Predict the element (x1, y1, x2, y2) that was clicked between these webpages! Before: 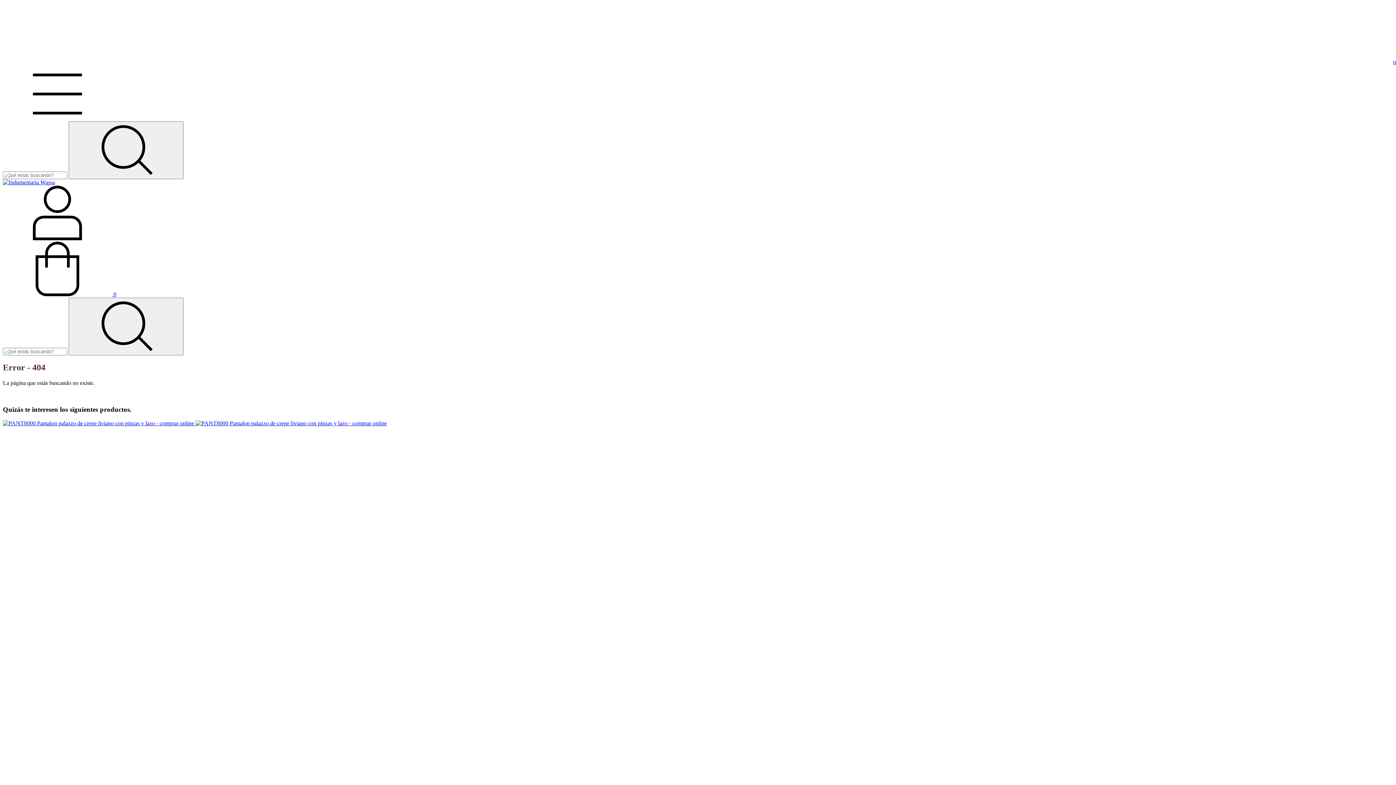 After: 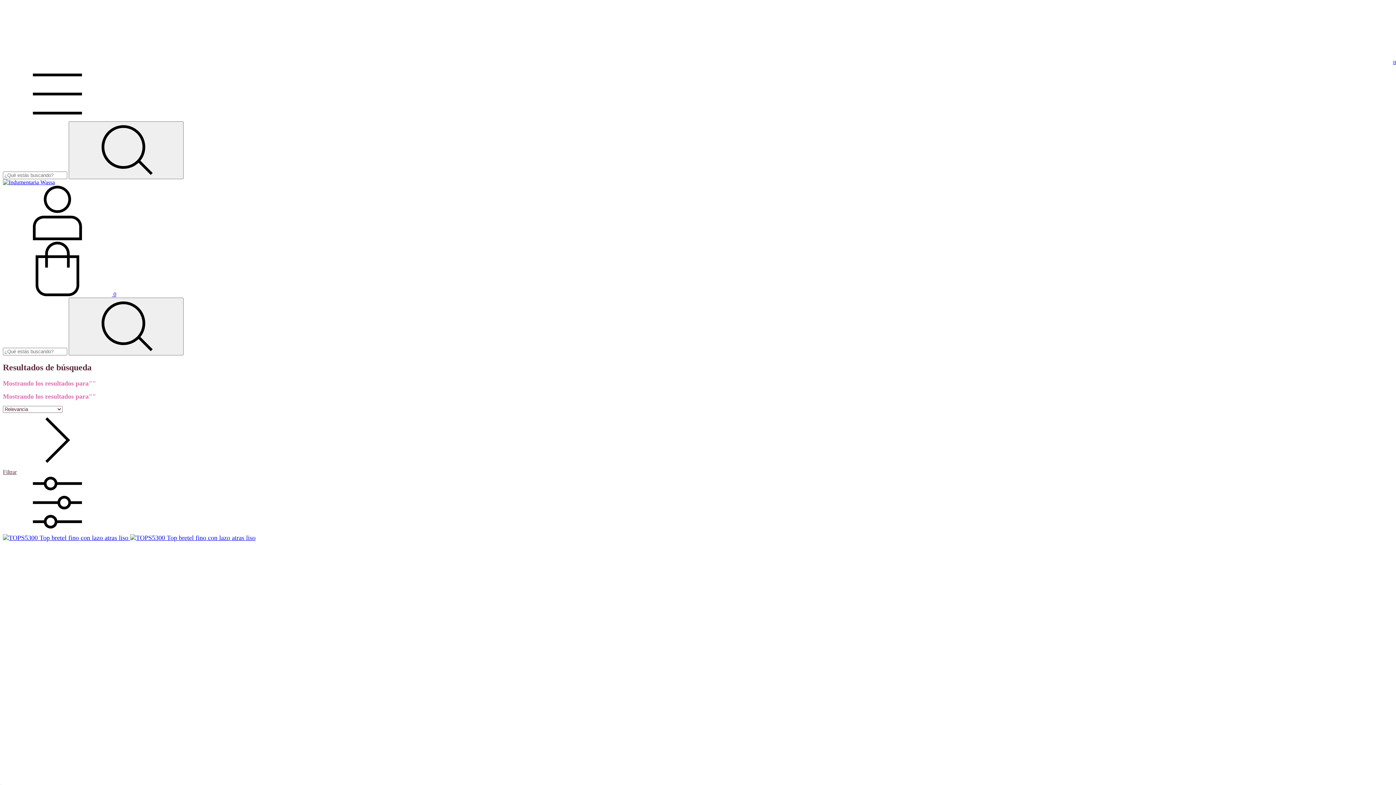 Action: label: Buscar bbox: (68, 297, 183, 355)